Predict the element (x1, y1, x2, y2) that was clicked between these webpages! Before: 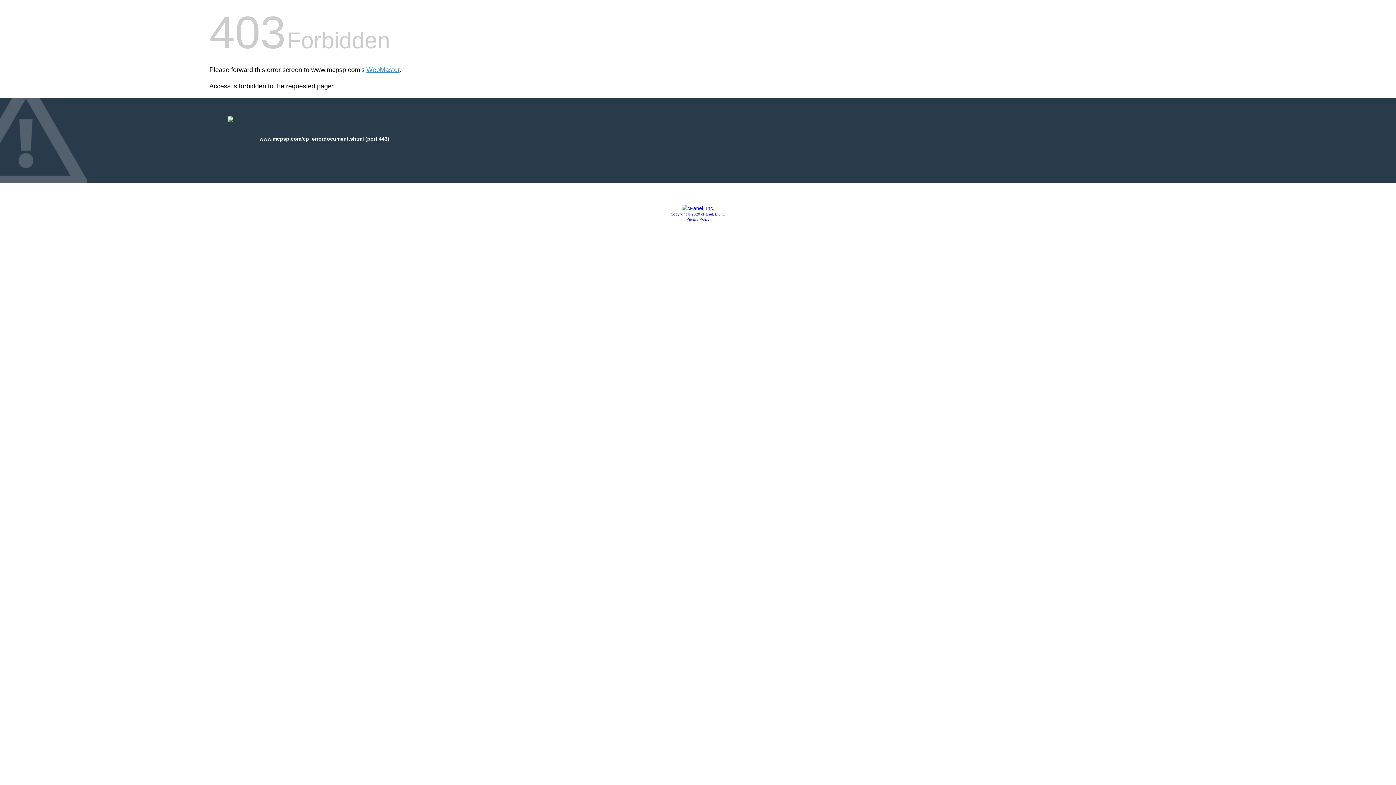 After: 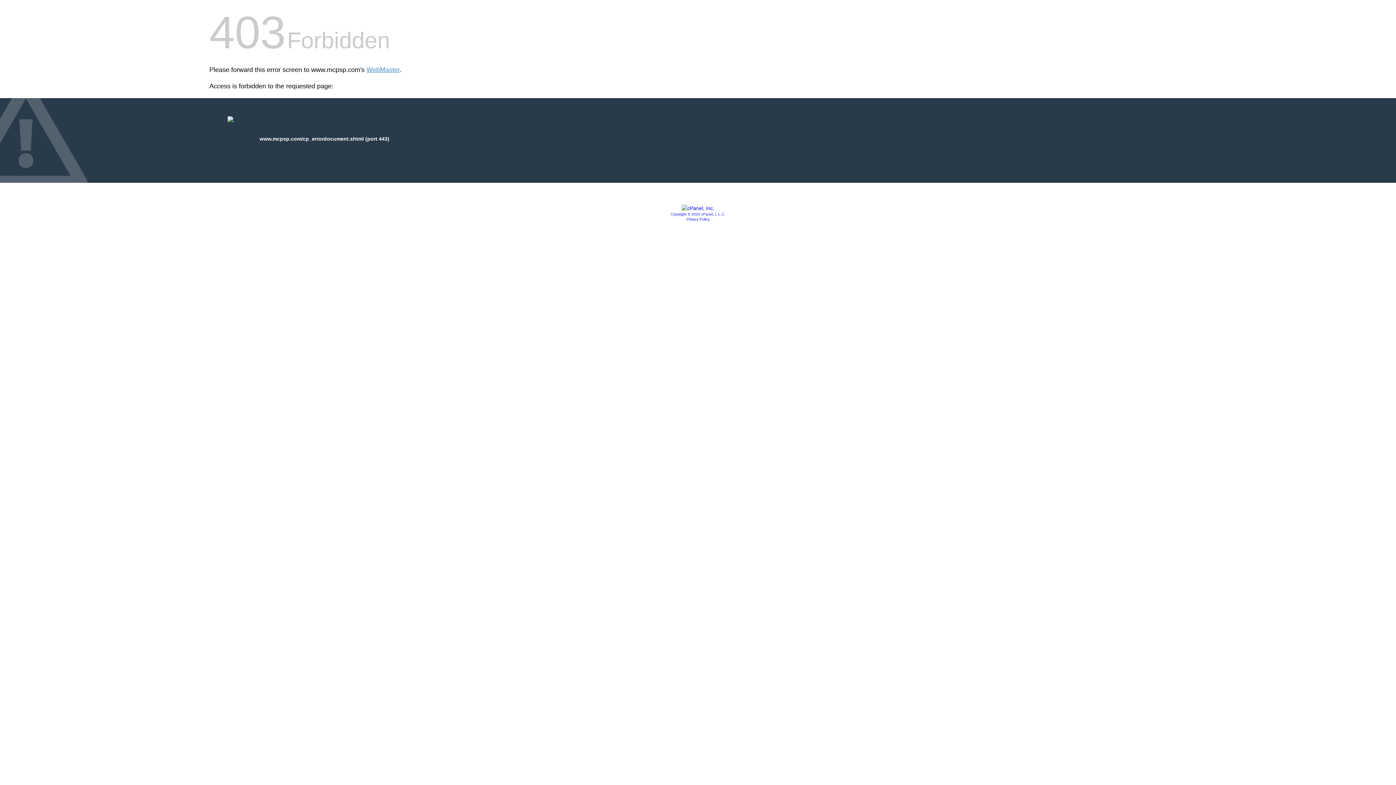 Action: bbox: (681, 205, 714, 211)